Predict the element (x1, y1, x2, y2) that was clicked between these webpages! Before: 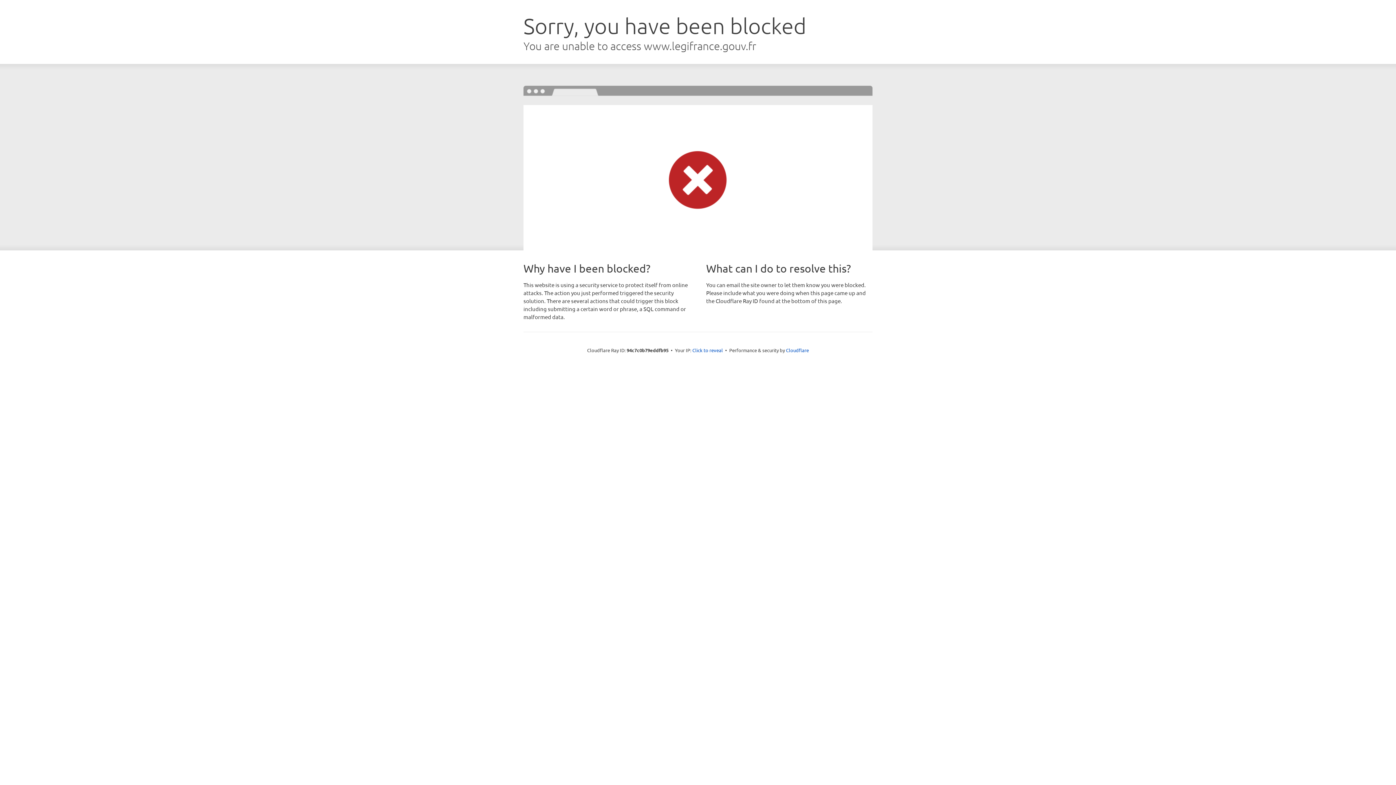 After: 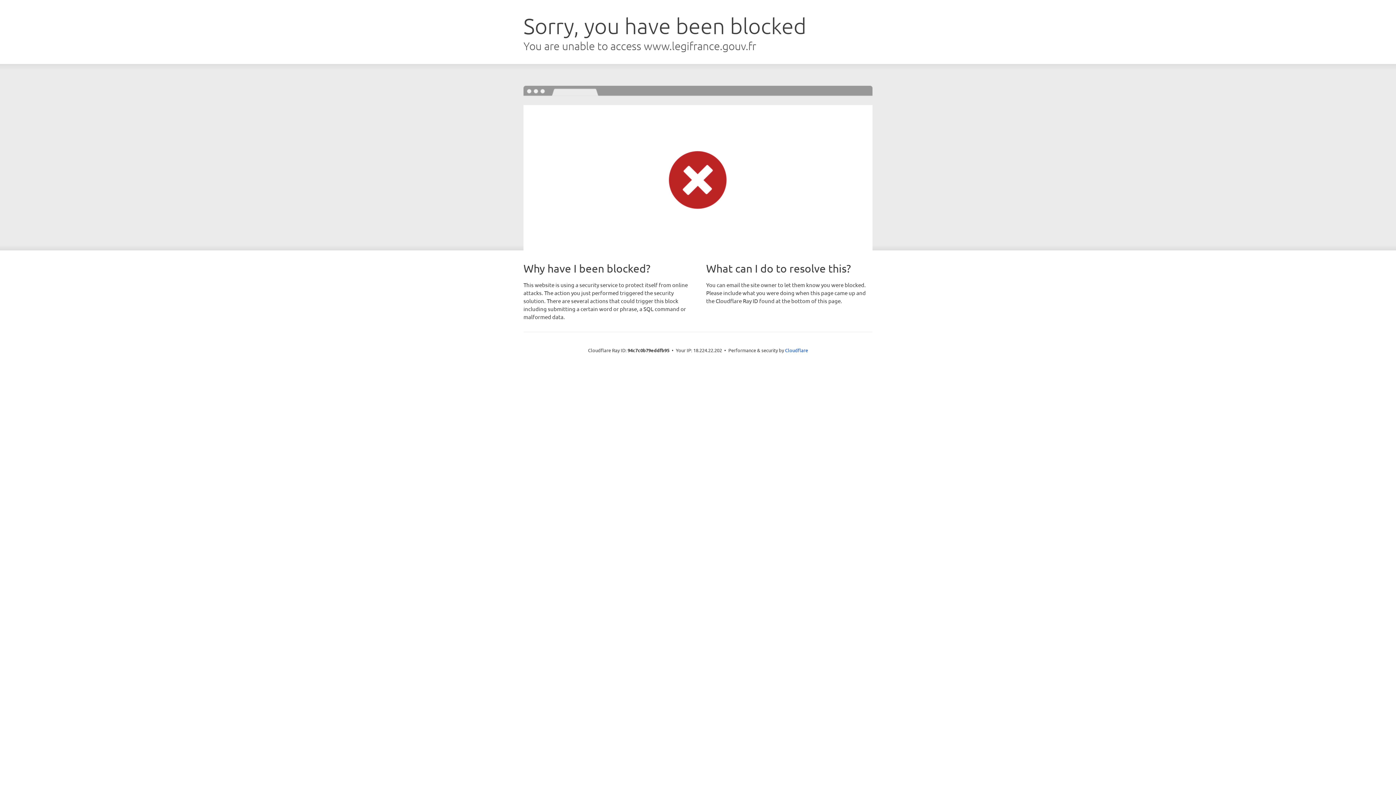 Action: label: Click to reveal bbox: (692, 346, 723, 353)